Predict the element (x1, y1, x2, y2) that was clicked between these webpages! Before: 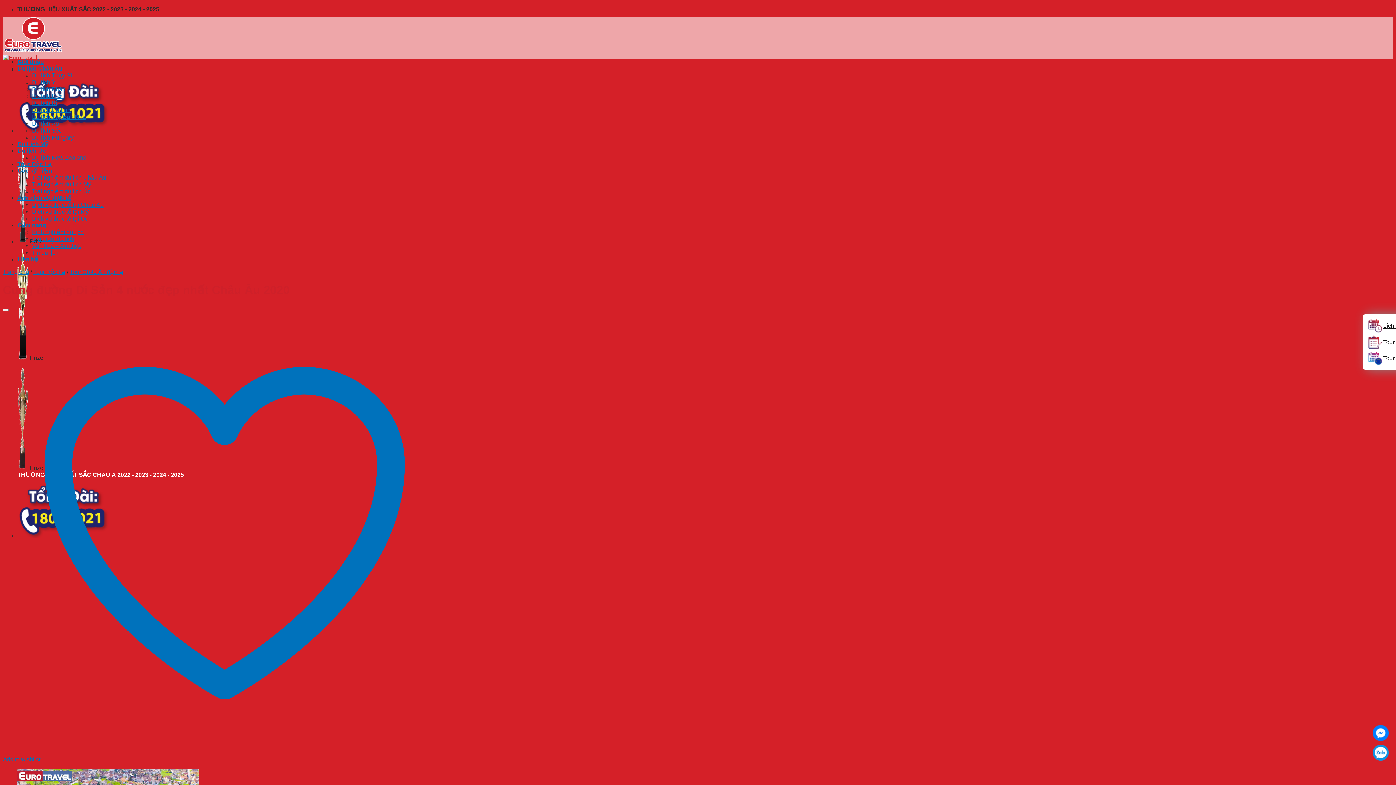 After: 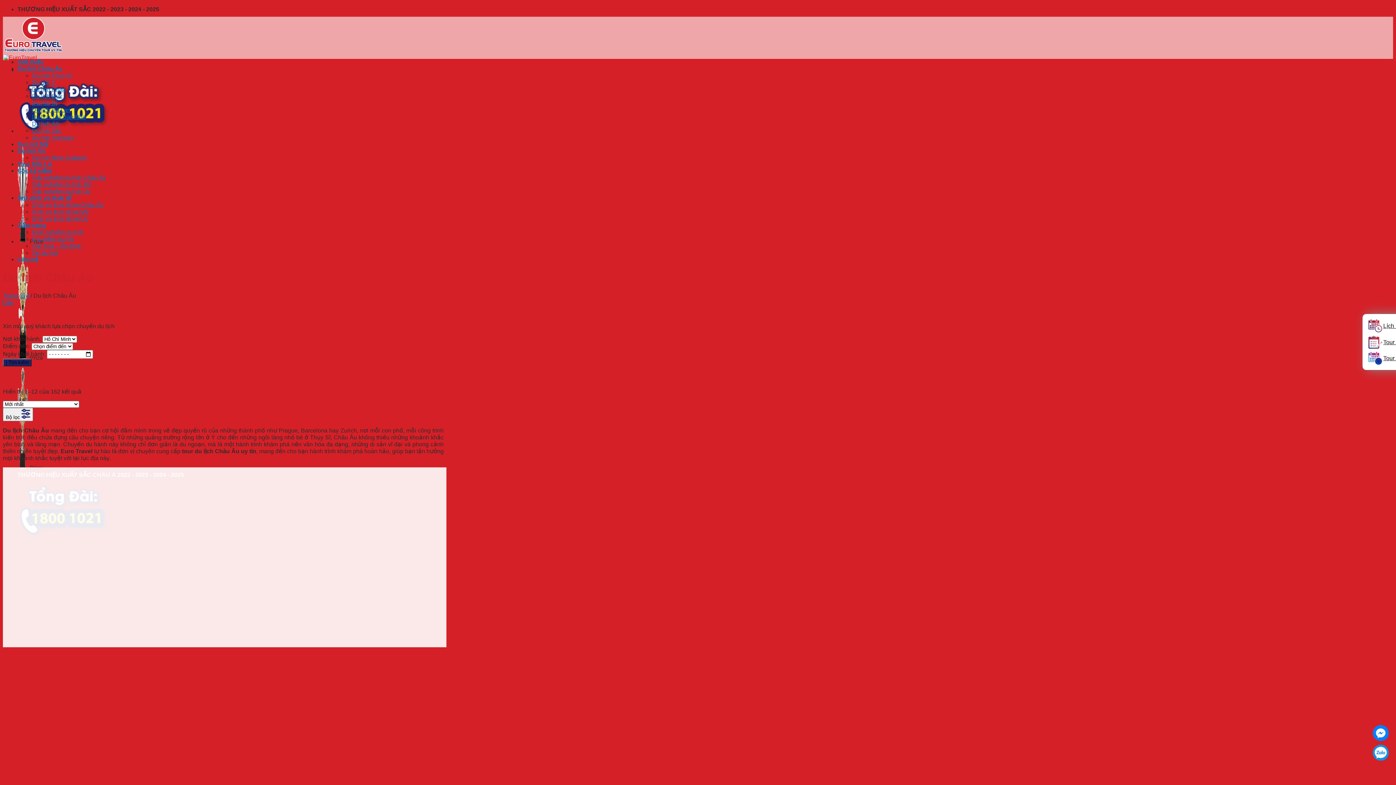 Action: bbox: (17, 65, 62, 71) label: Du lịch Châu Âu